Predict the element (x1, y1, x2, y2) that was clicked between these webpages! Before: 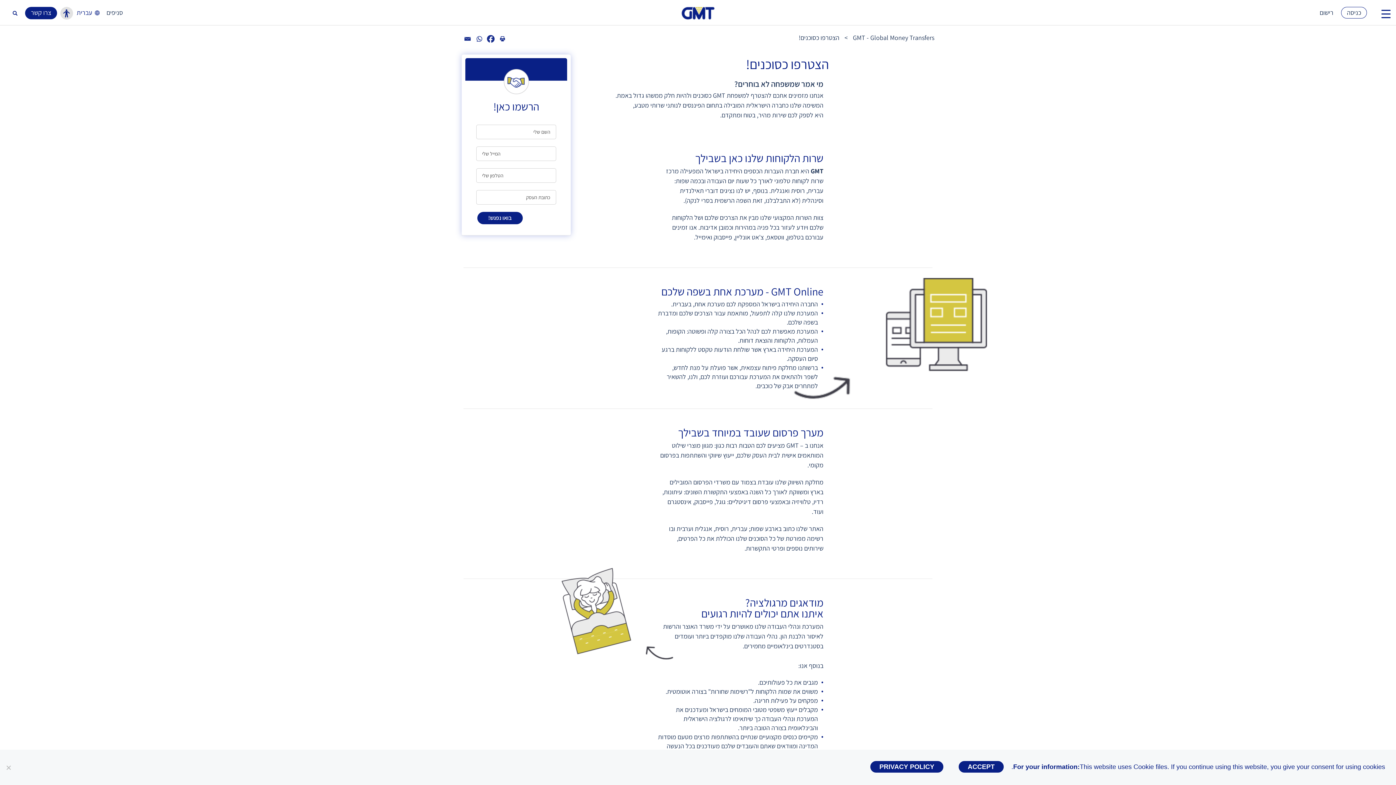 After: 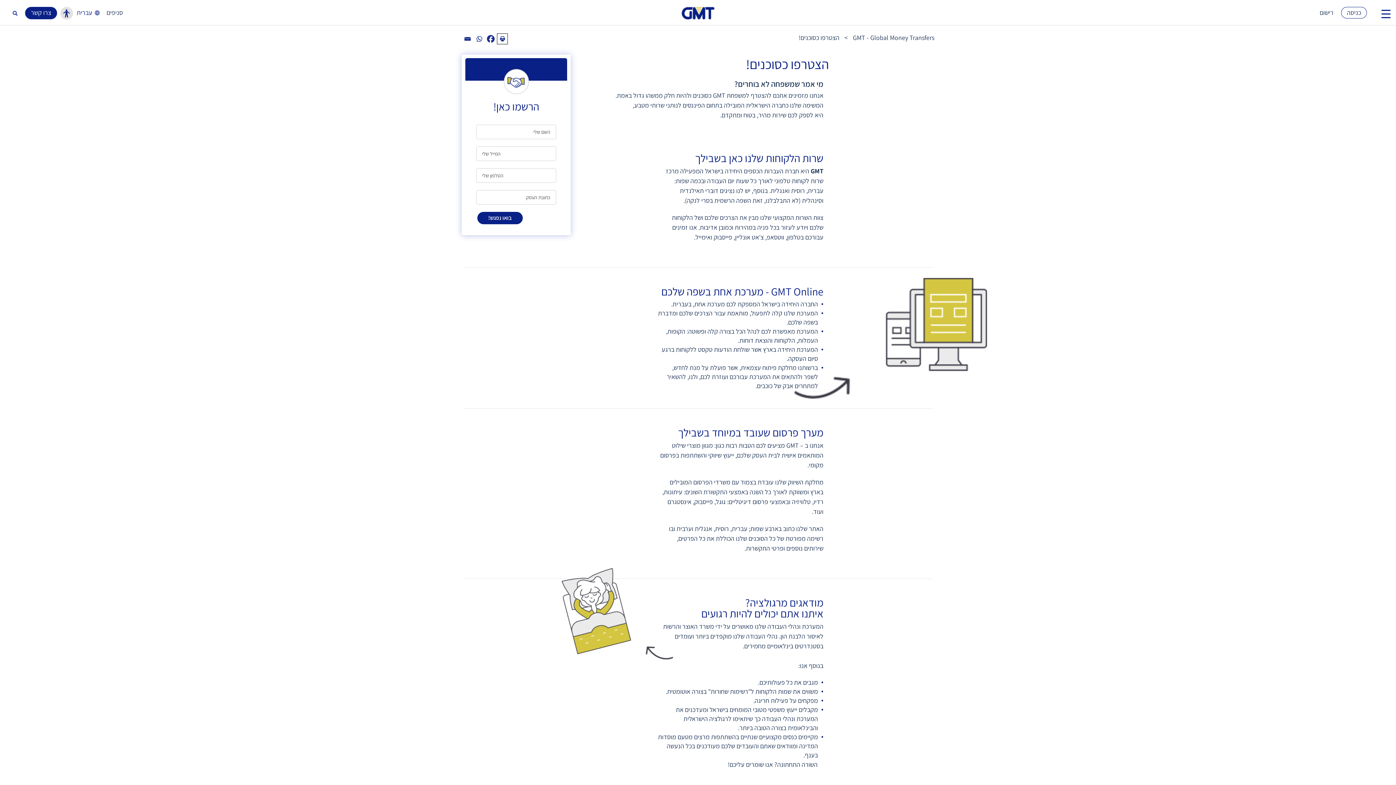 Action: label: Print bbox: (497, 33, 507, 44)